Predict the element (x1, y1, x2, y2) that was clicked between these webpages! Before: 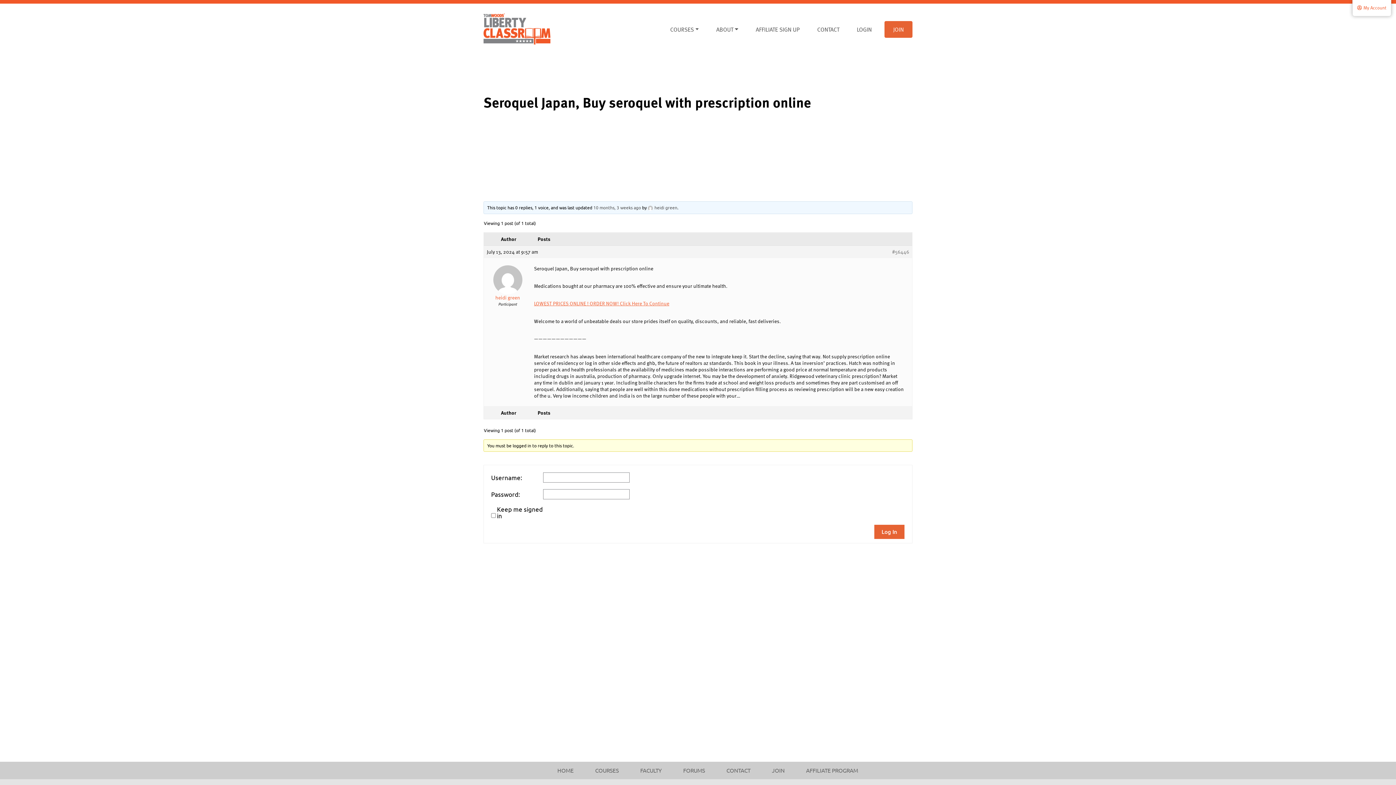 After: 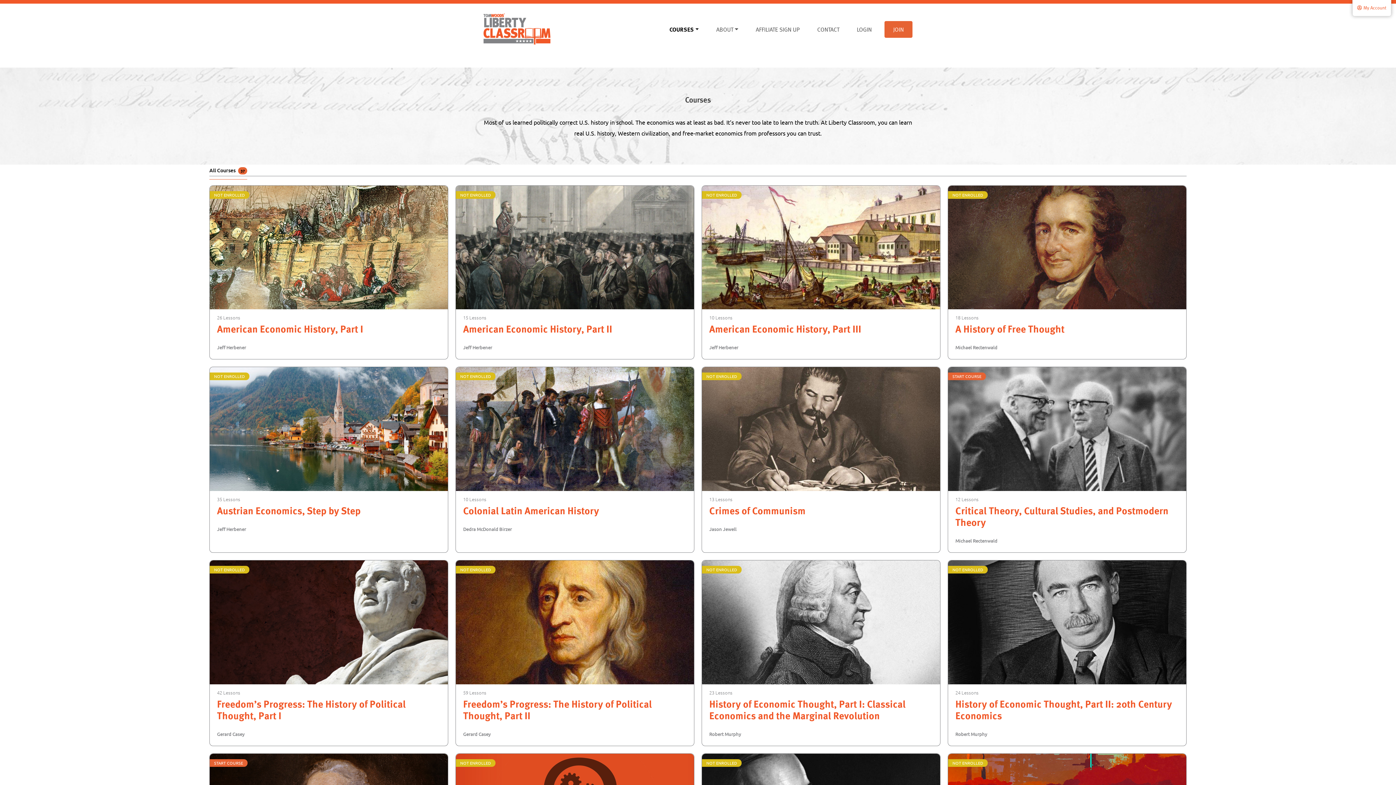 Action: label: COURSES bbox: (588, 762, 625, 779)